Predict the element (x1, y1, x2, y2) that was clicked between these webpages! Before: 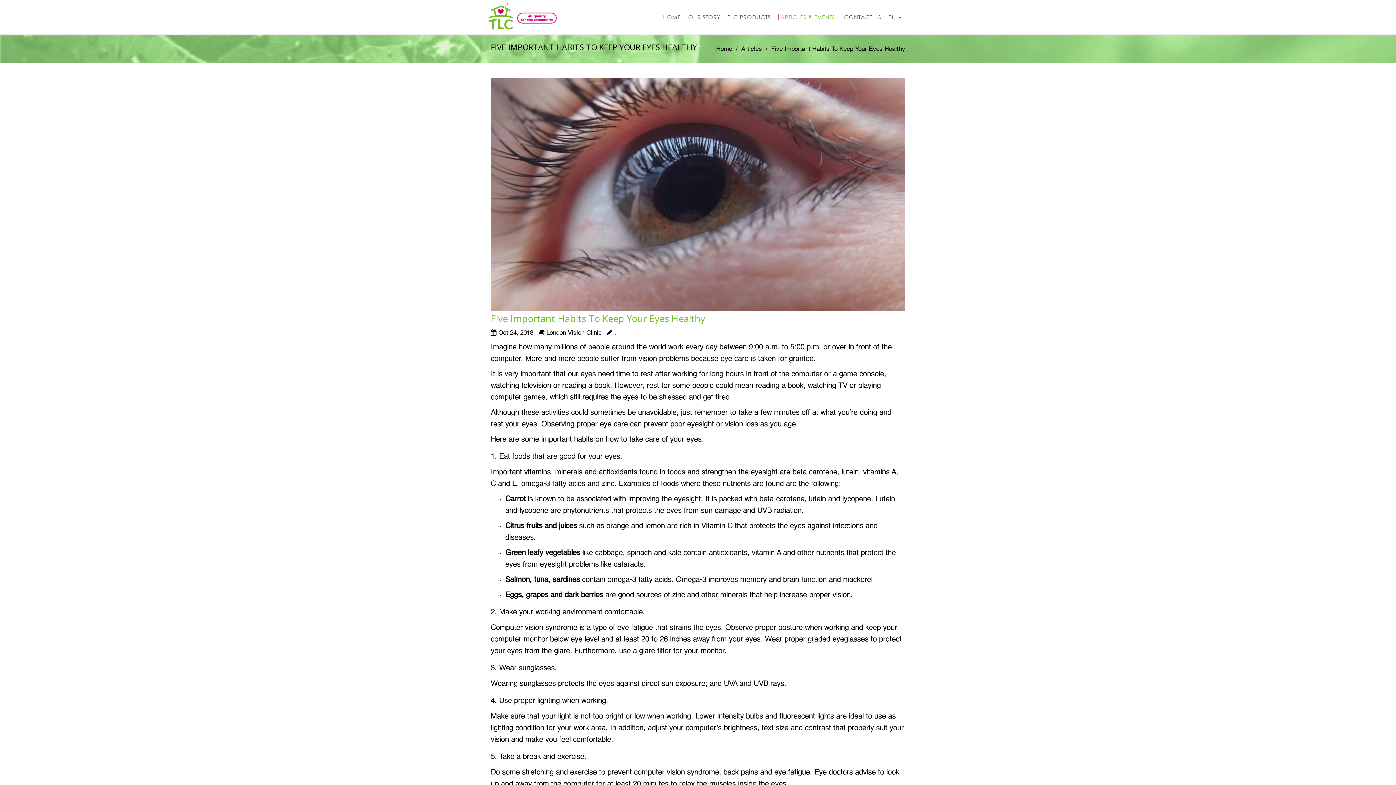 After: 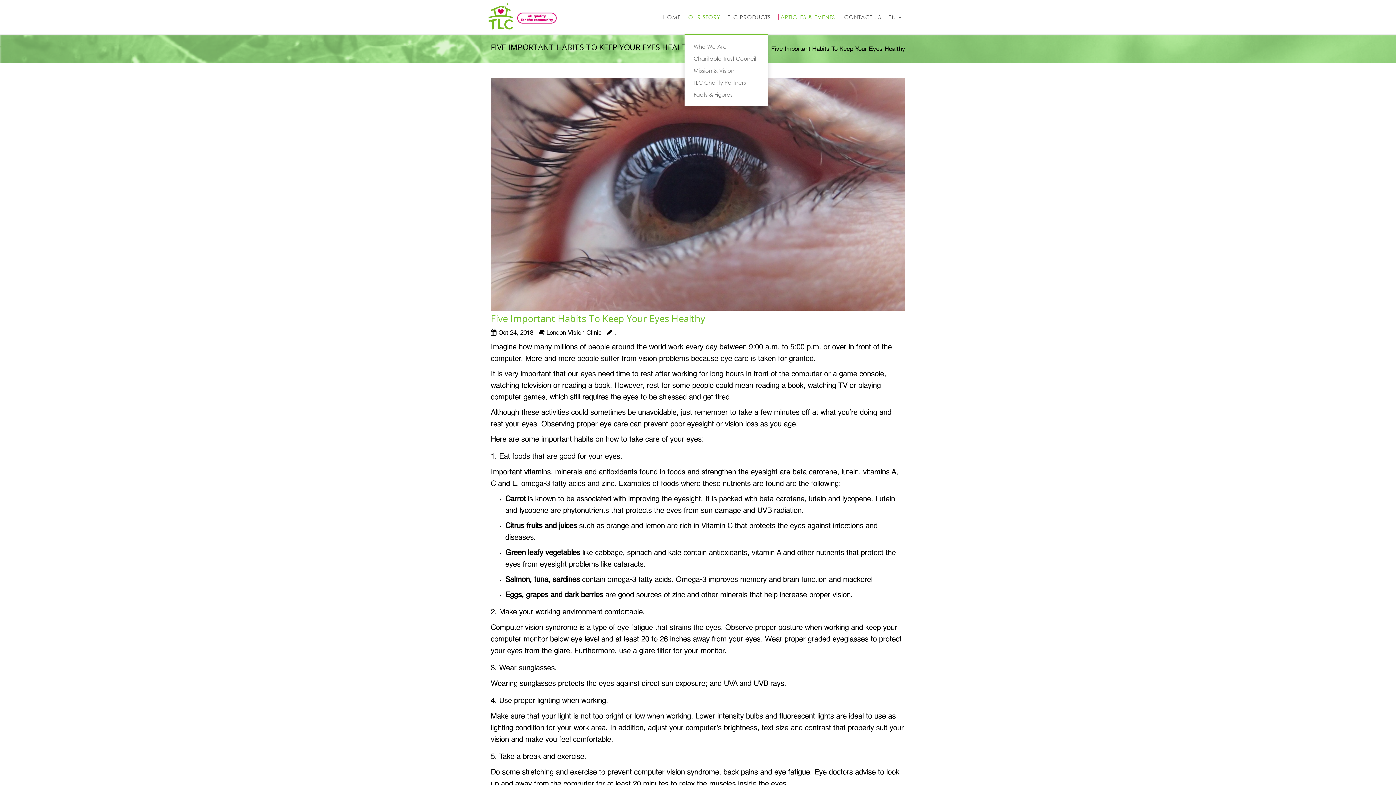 Action: bbox: (684, 0, 724, 34) label: OUR STORY